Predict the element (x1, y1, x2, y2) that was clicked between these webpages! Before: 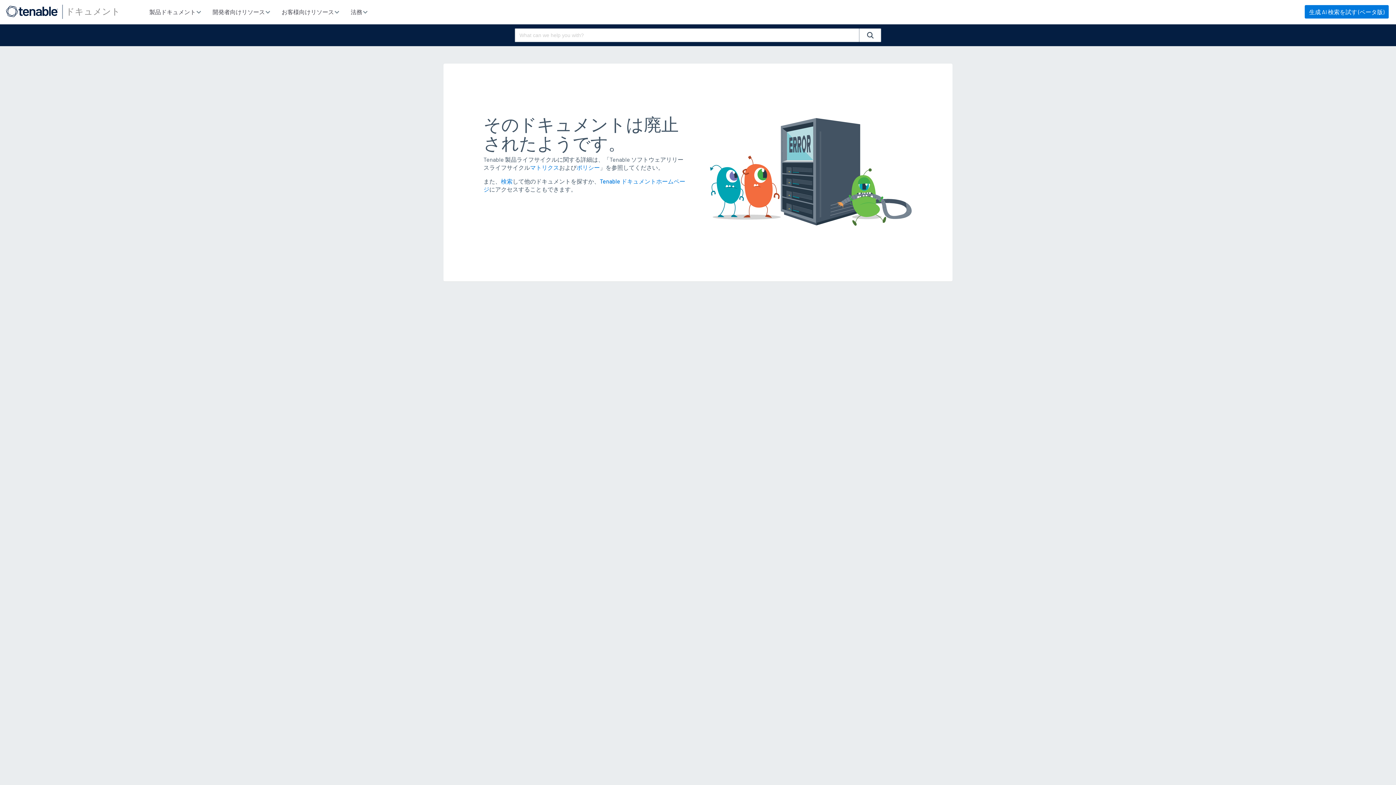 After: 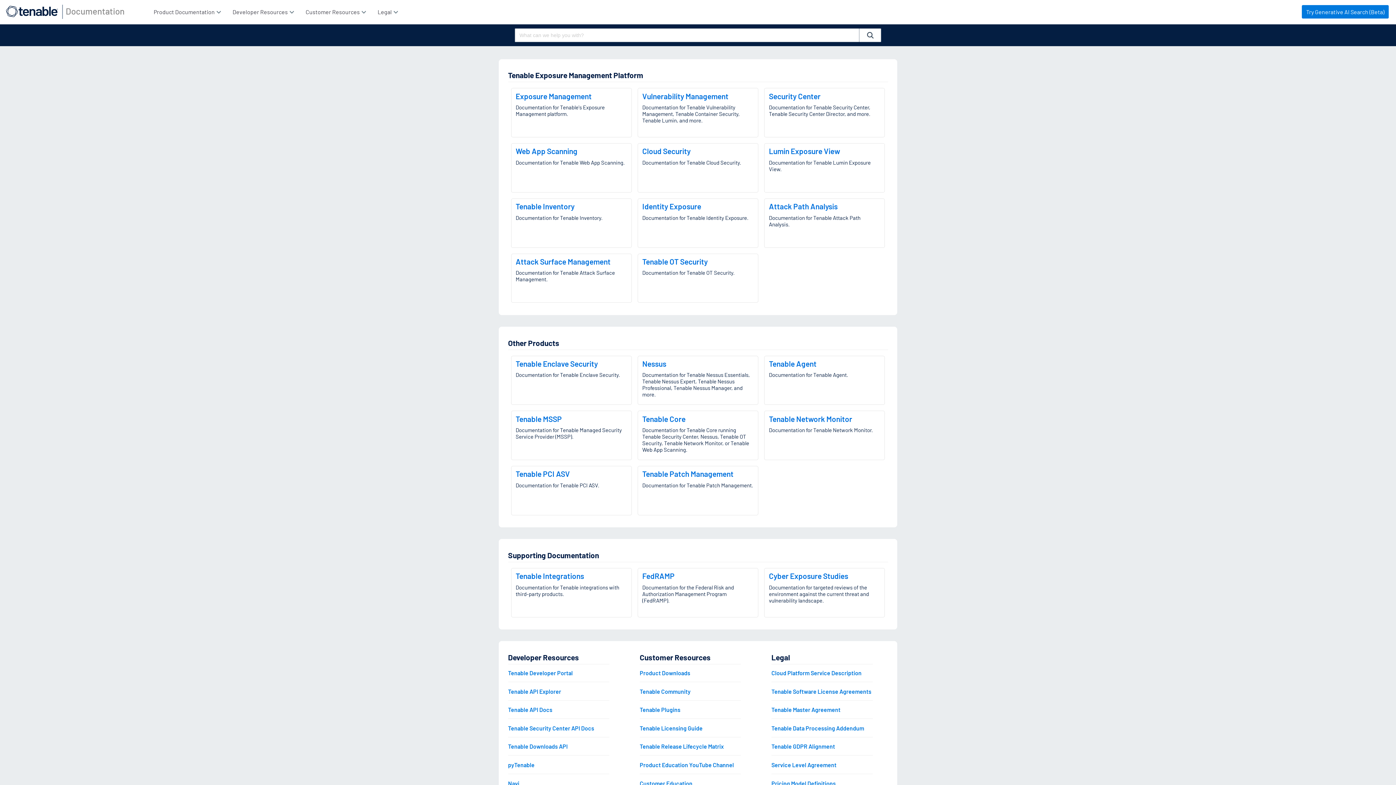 Action: bbox: (65, 5, 120, 16) label: ドキュメント